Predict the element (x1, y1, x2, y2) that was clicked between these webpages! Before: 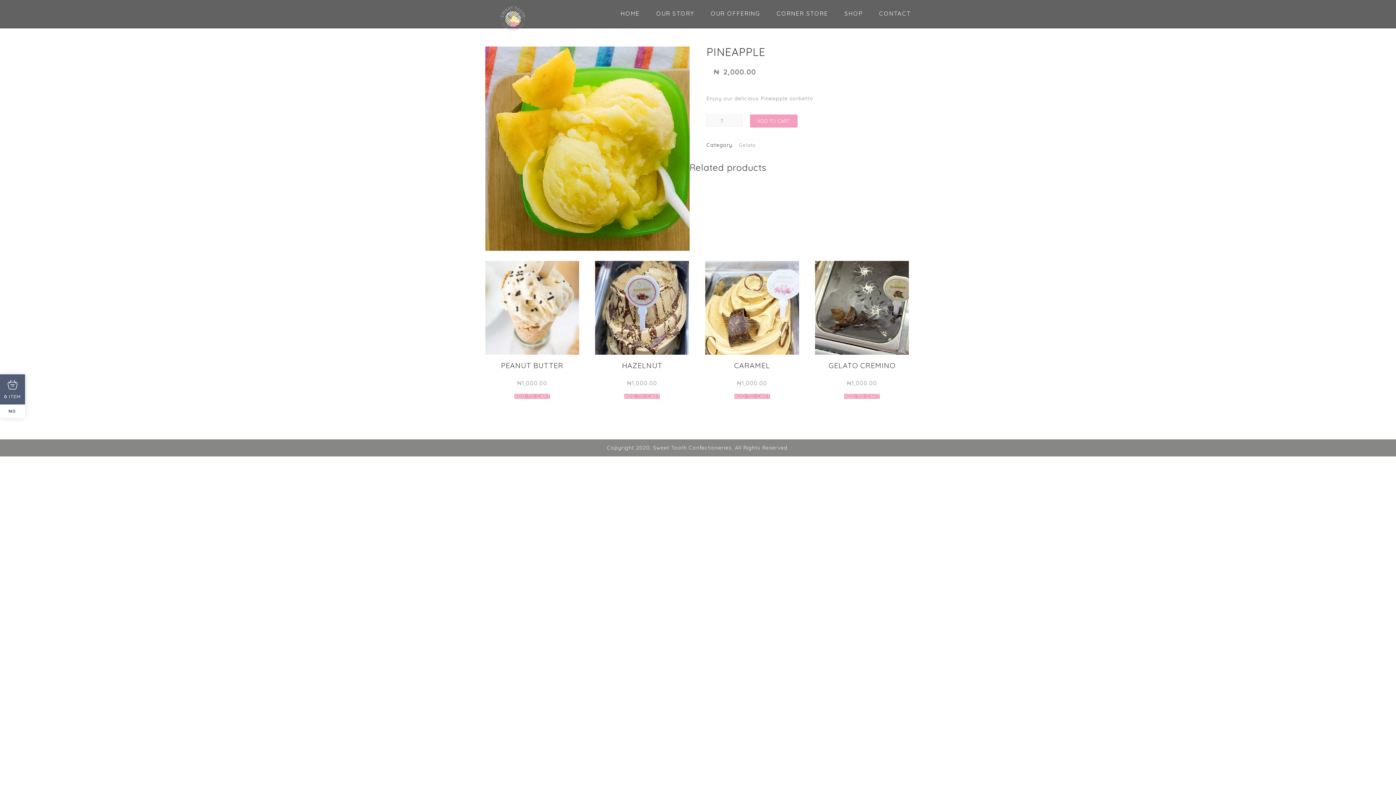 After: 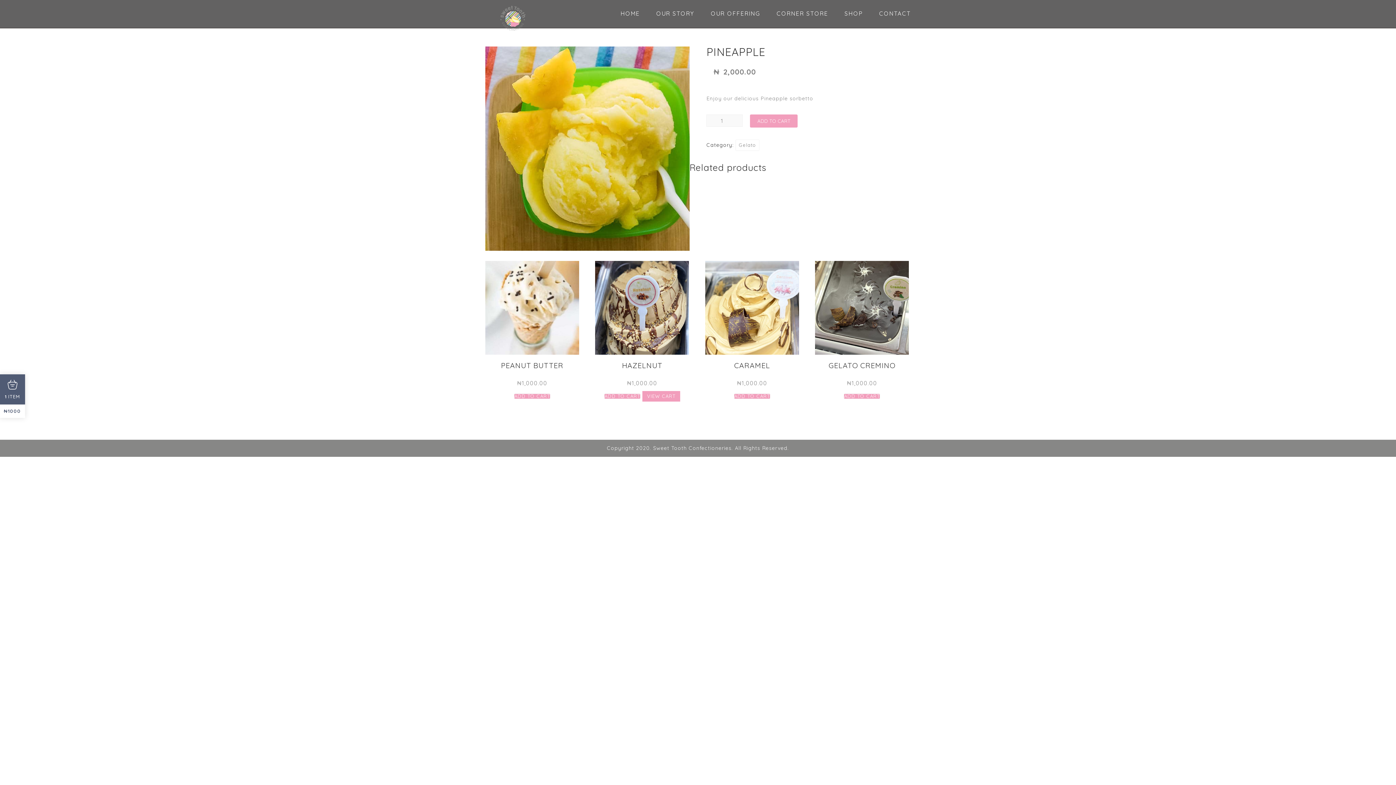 Action: label: Add to cart: “HAZELNUT” bbox: (624, 393, 660, 399)